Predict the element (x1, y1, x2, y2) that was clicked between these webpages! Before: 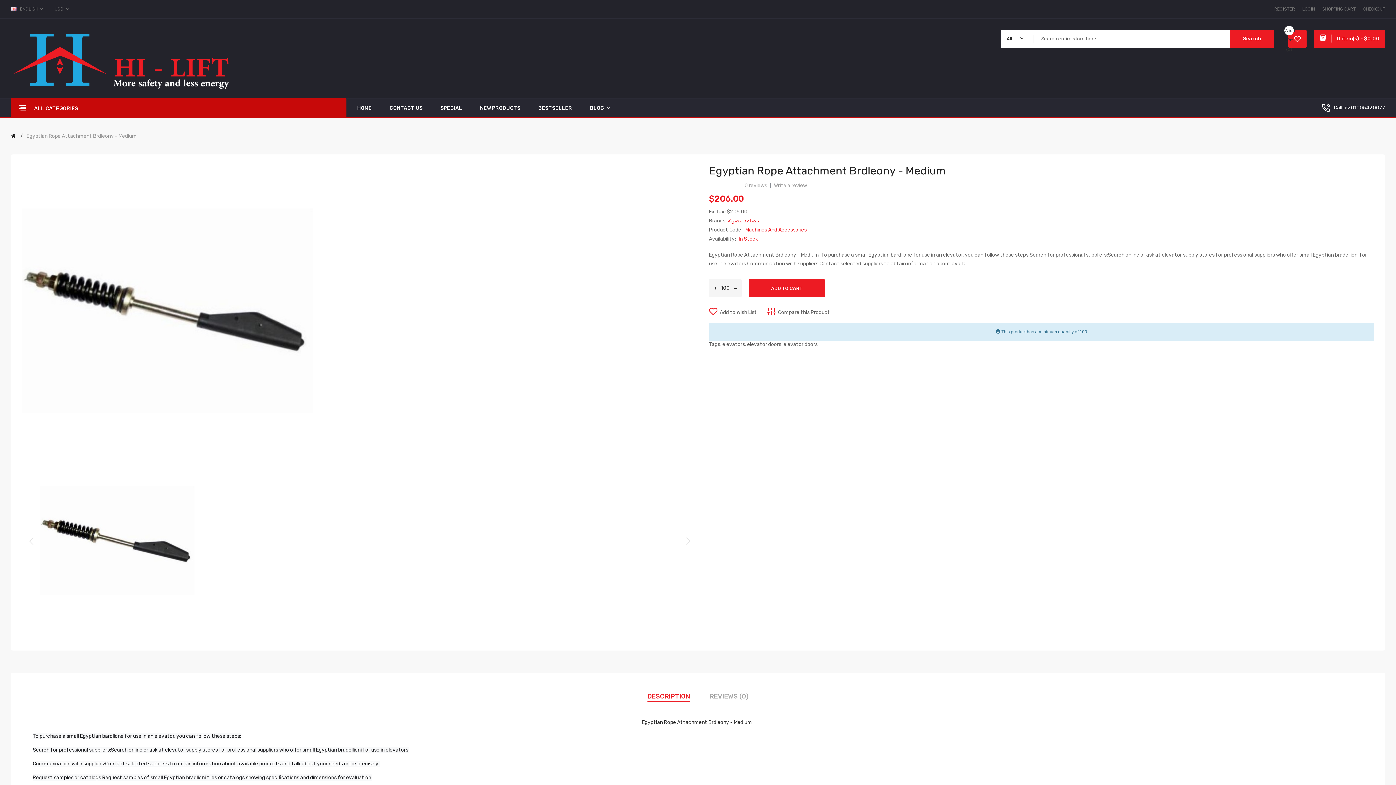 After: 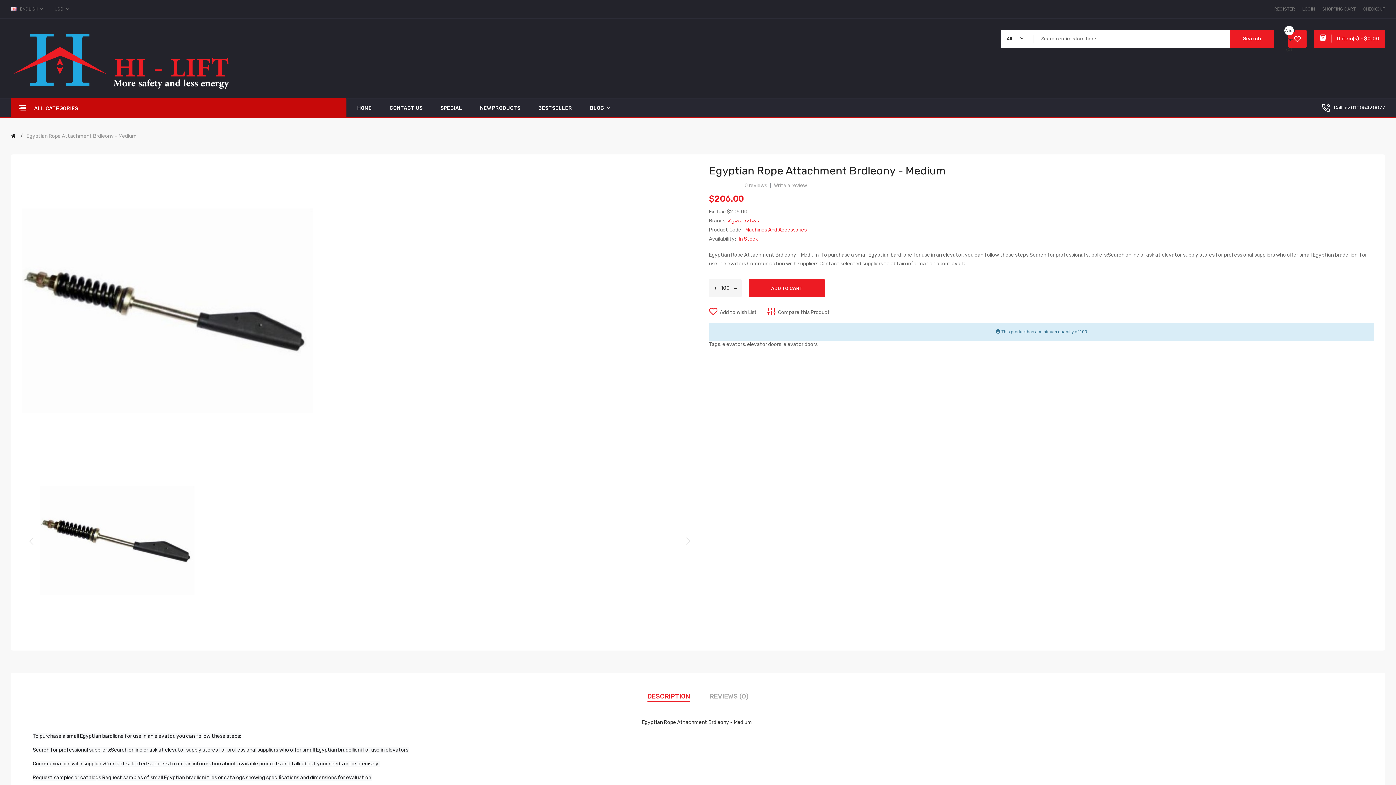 Action: label: DESCRIPTION bbox: (647, 692, 690, 702)